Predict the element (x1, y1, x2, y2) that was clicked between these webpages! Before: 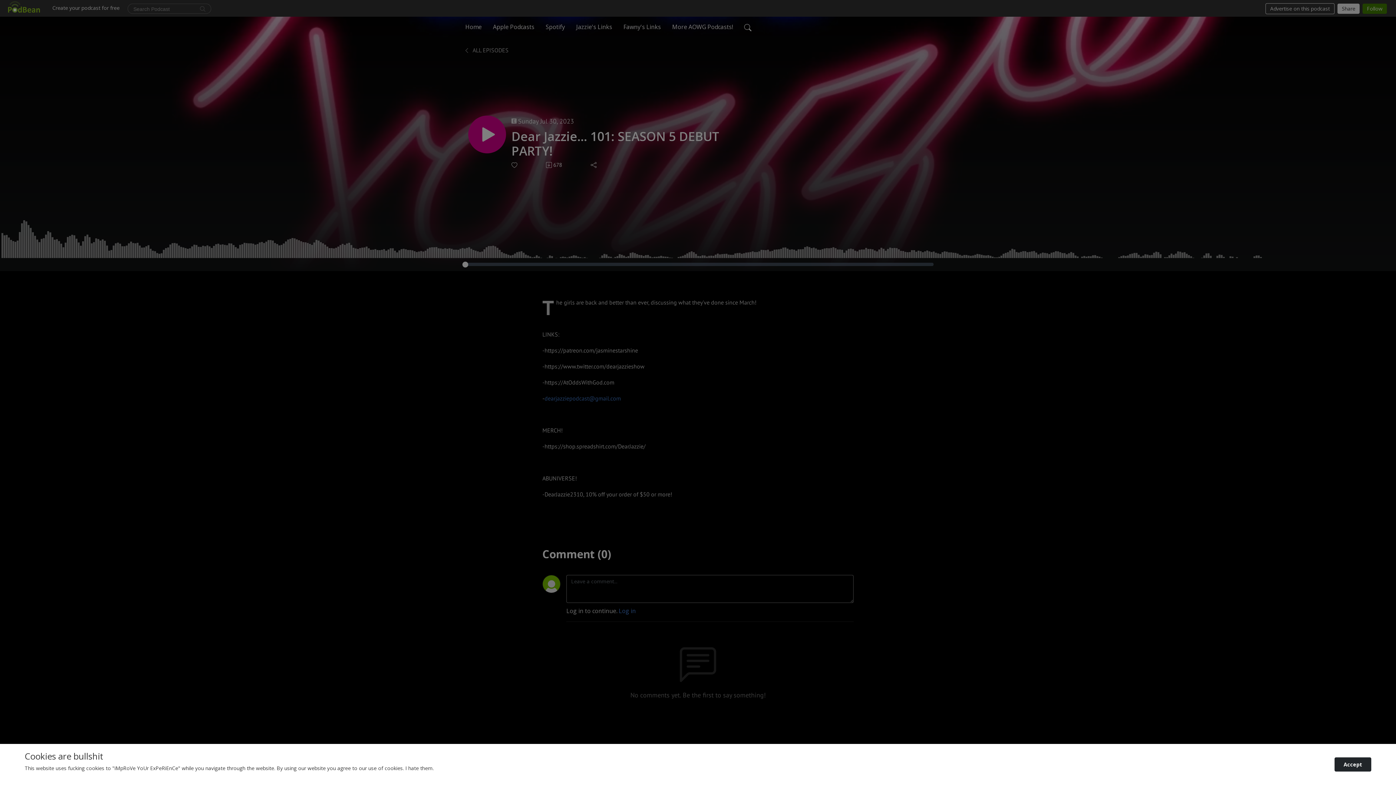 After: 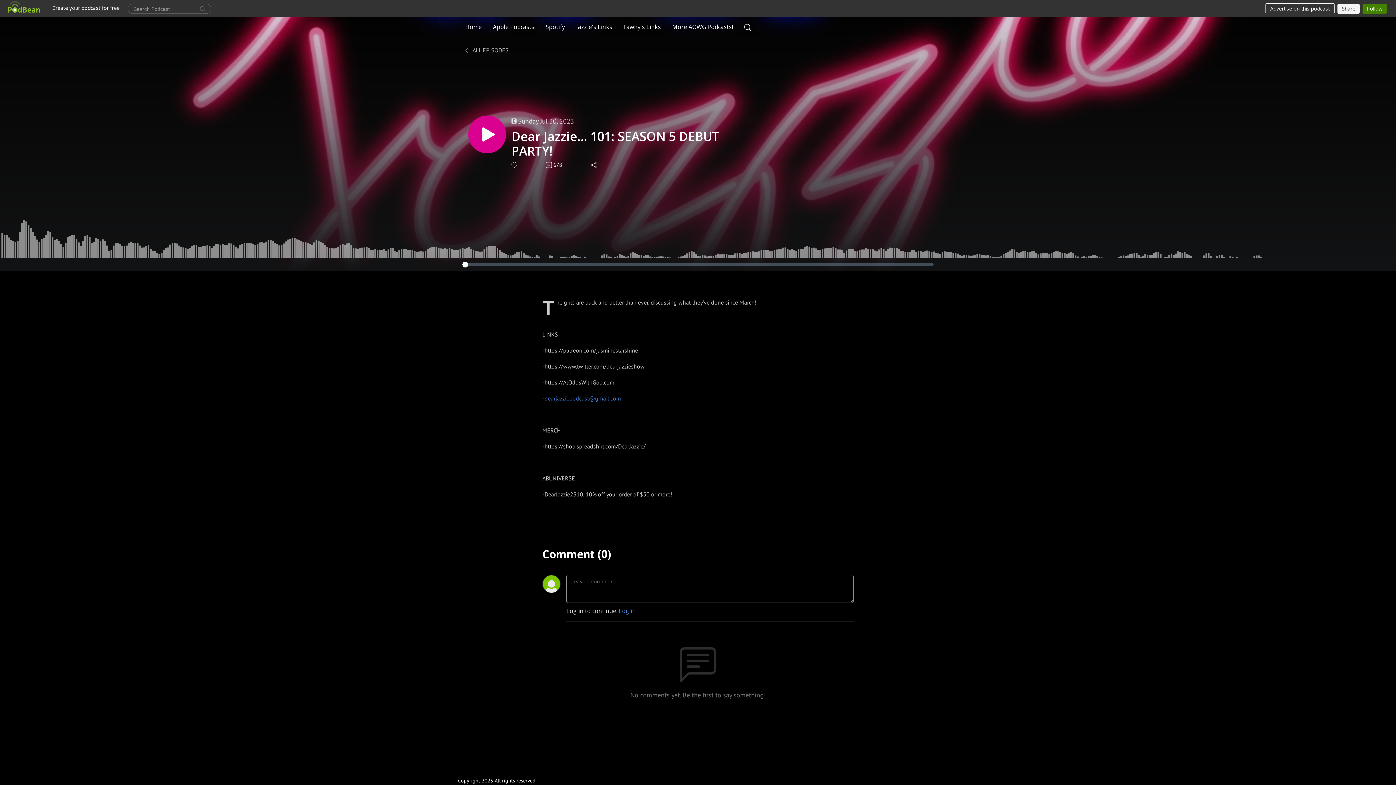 Action: label: Accept bbox: (1334, 757, 1371, 772)